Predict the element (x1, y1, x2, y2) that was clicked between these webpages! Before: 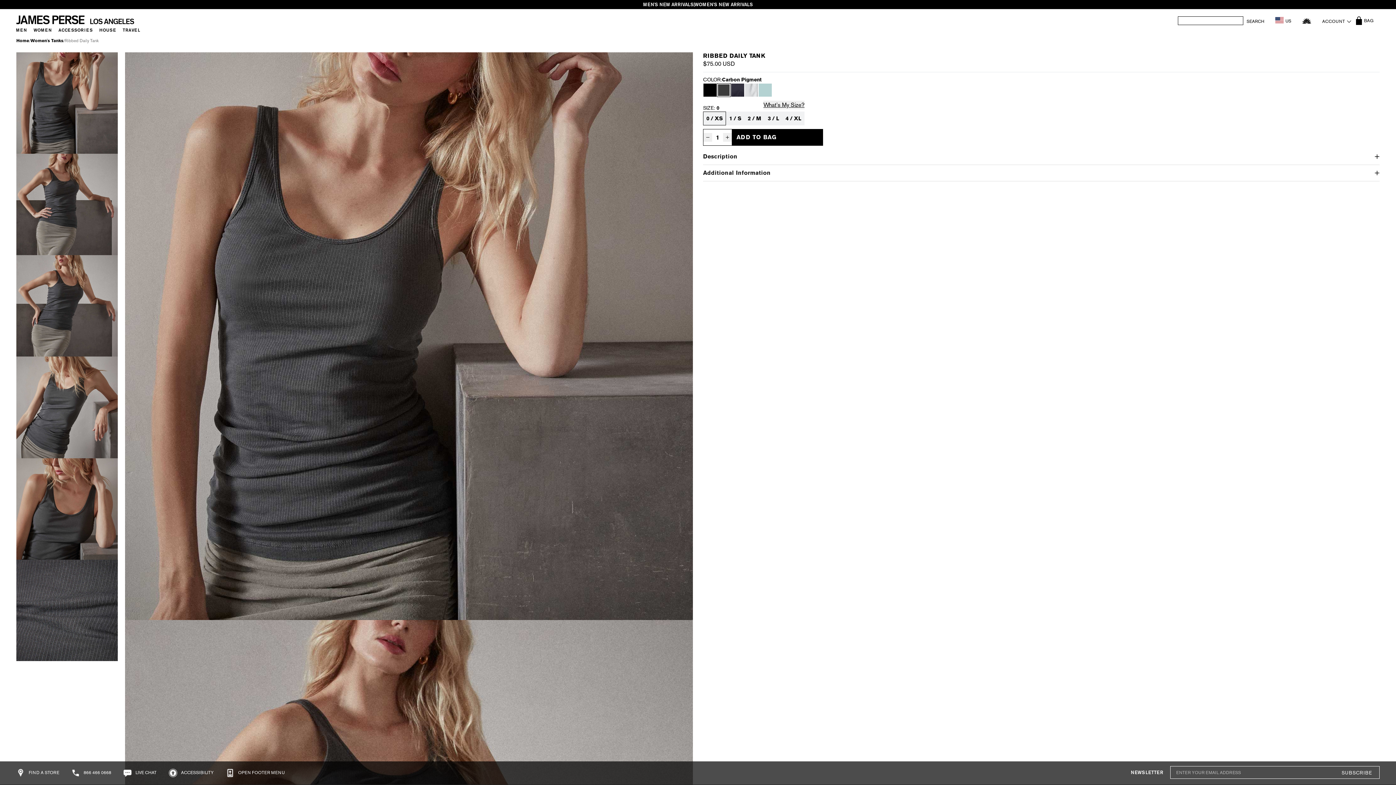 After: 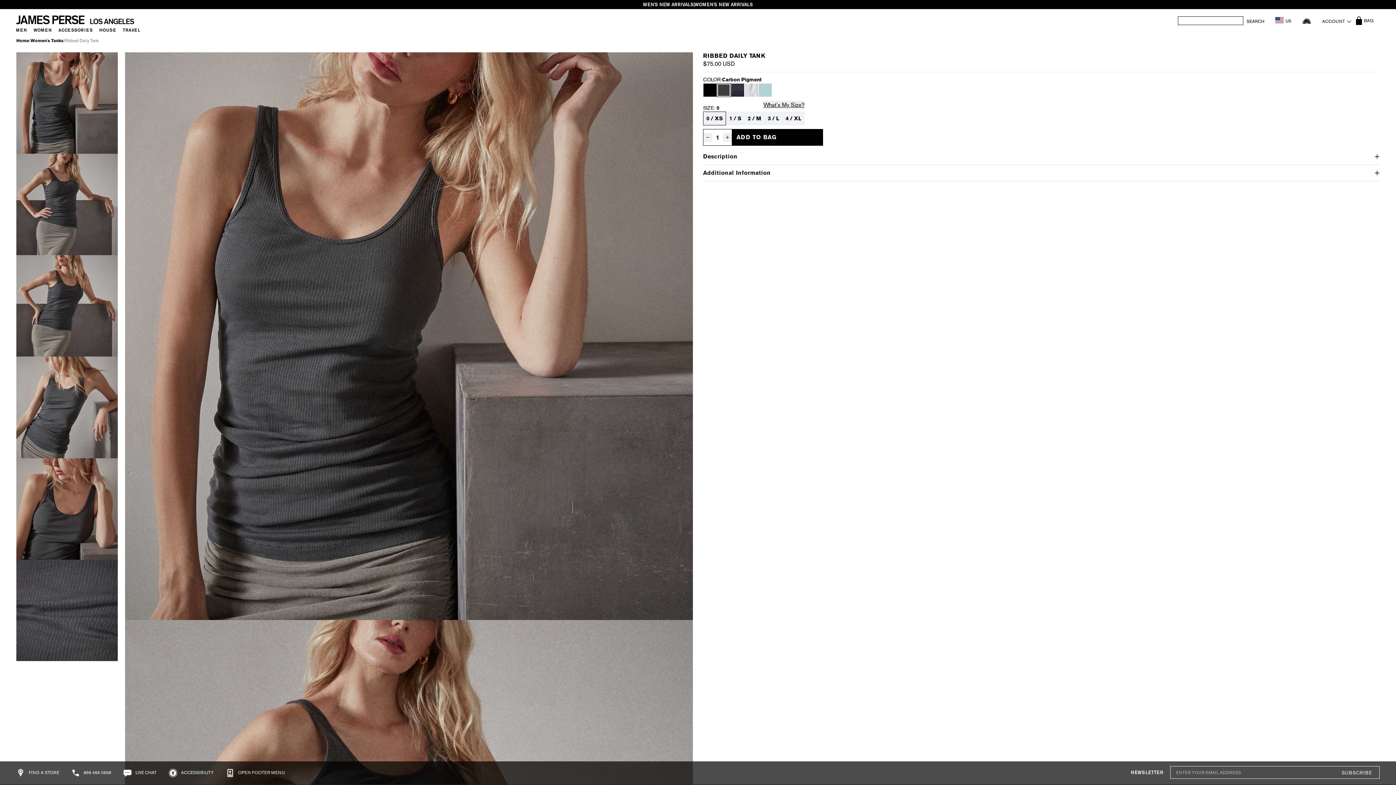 Action: bbox: (703, 111, 726, 125) label: size 0